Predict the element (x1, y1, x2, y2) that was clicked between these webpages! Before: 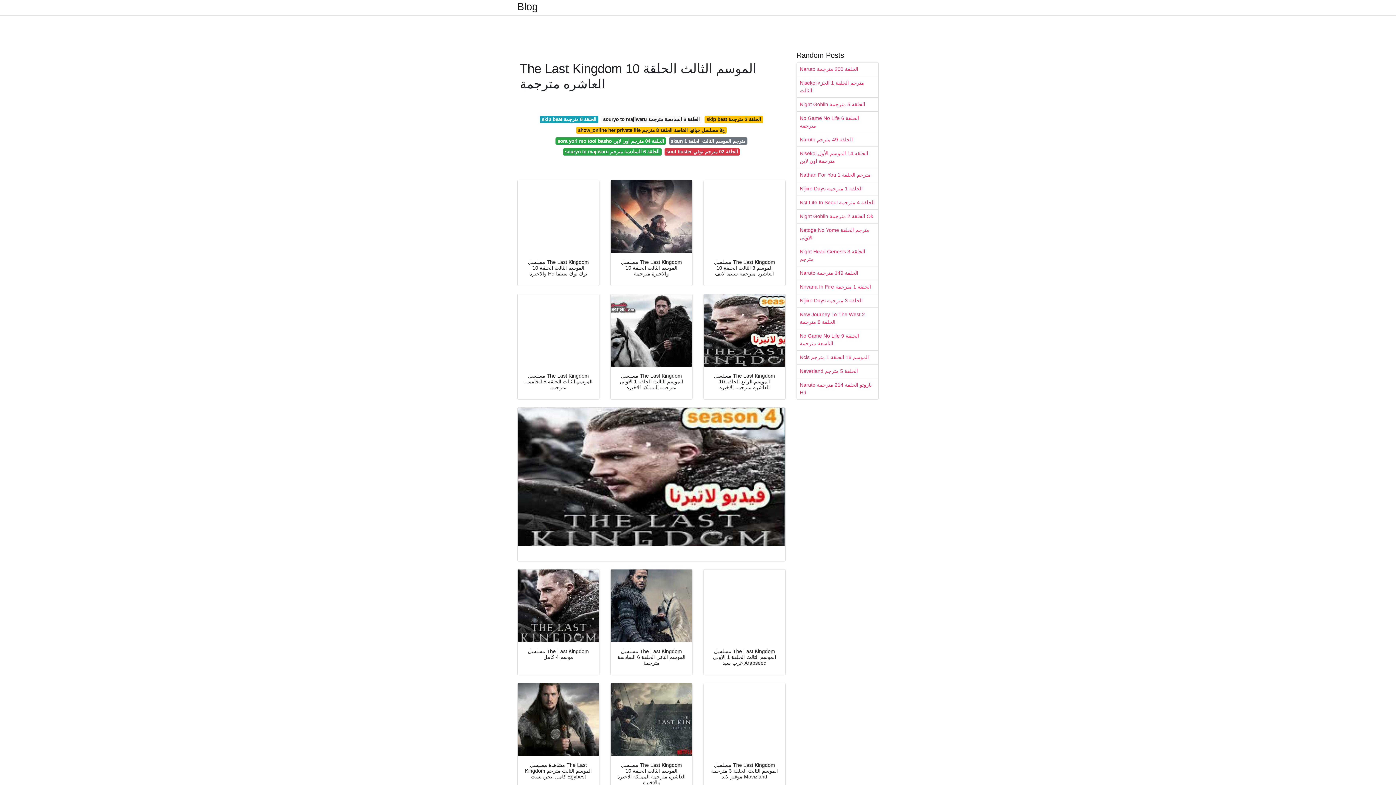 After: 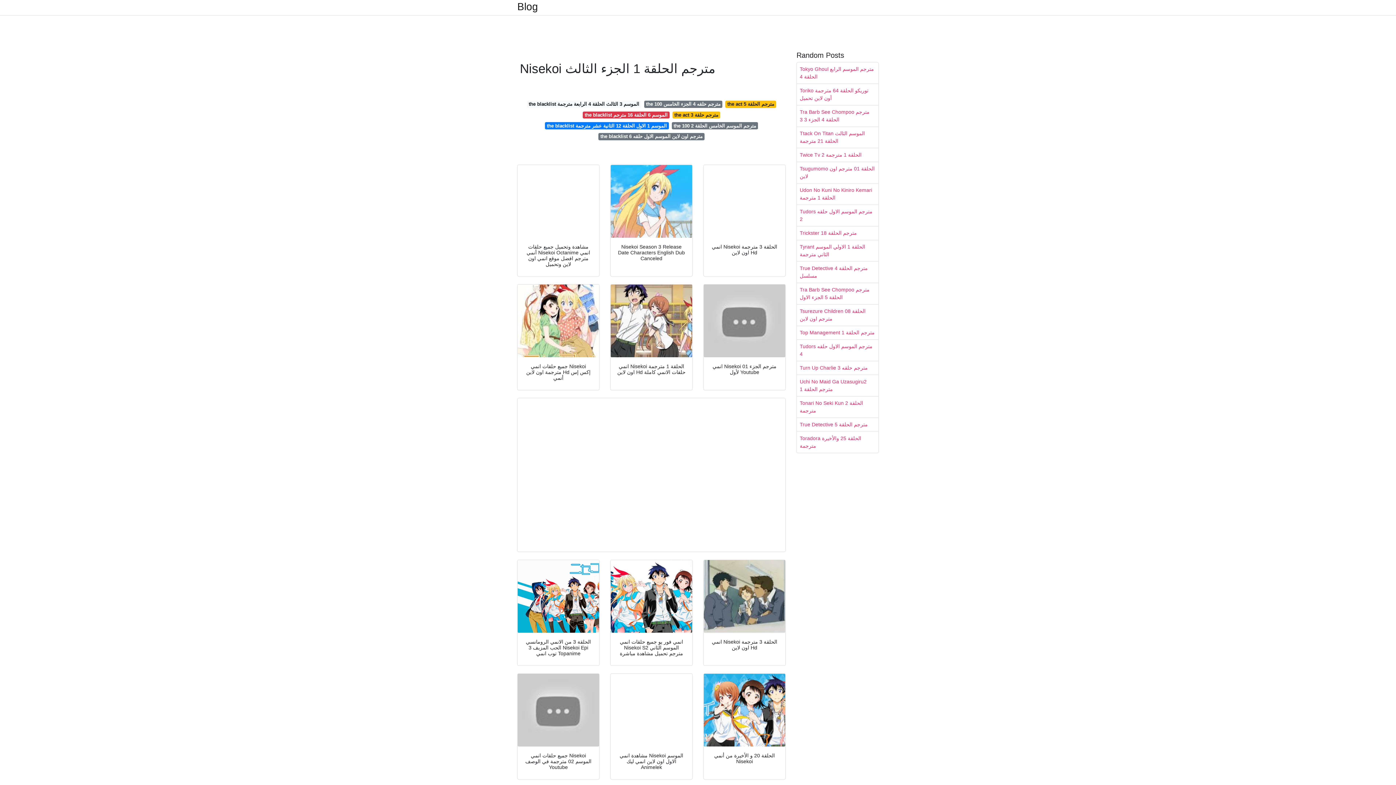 Action: bbox: (797, 76, 878, 97) label: Nisekoi مترجم الحلقة 1 الجزء الثالث